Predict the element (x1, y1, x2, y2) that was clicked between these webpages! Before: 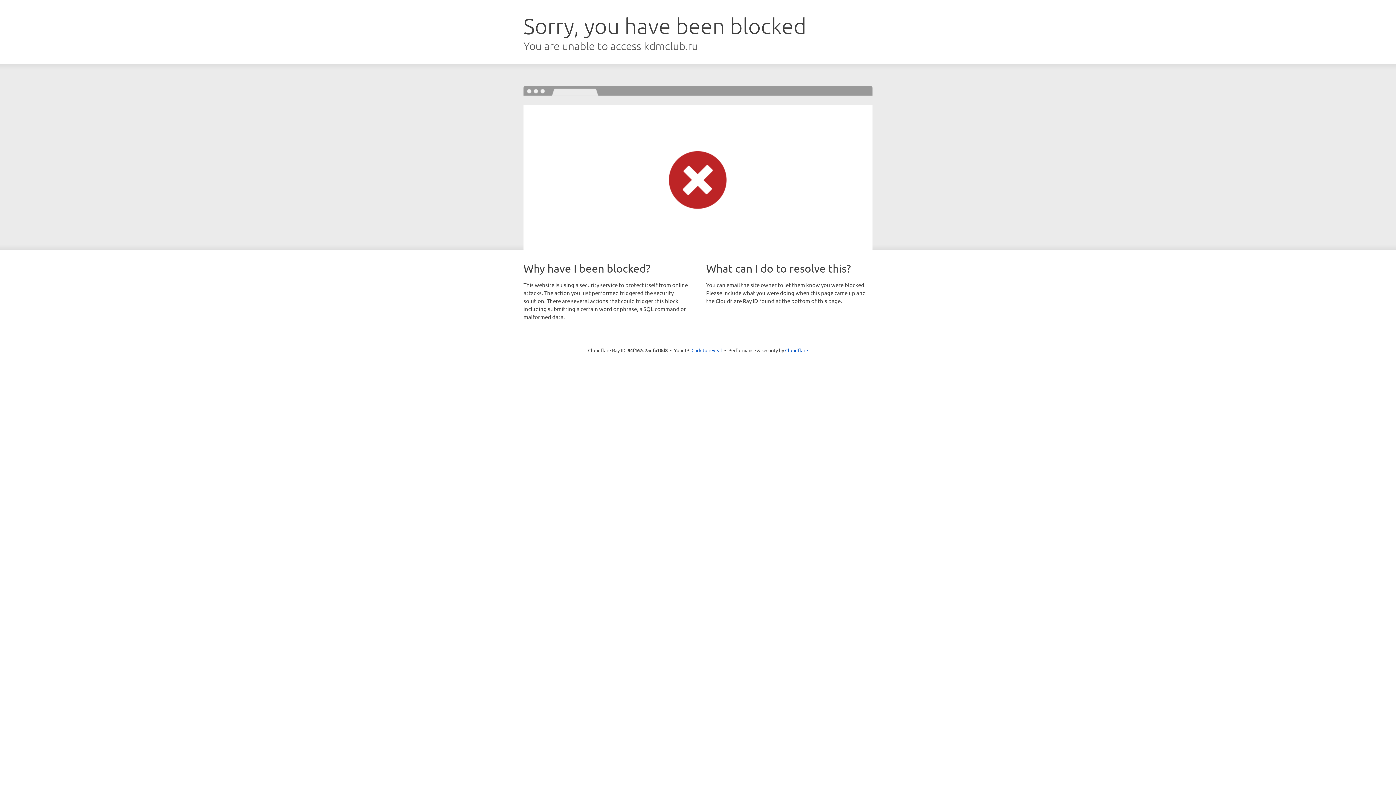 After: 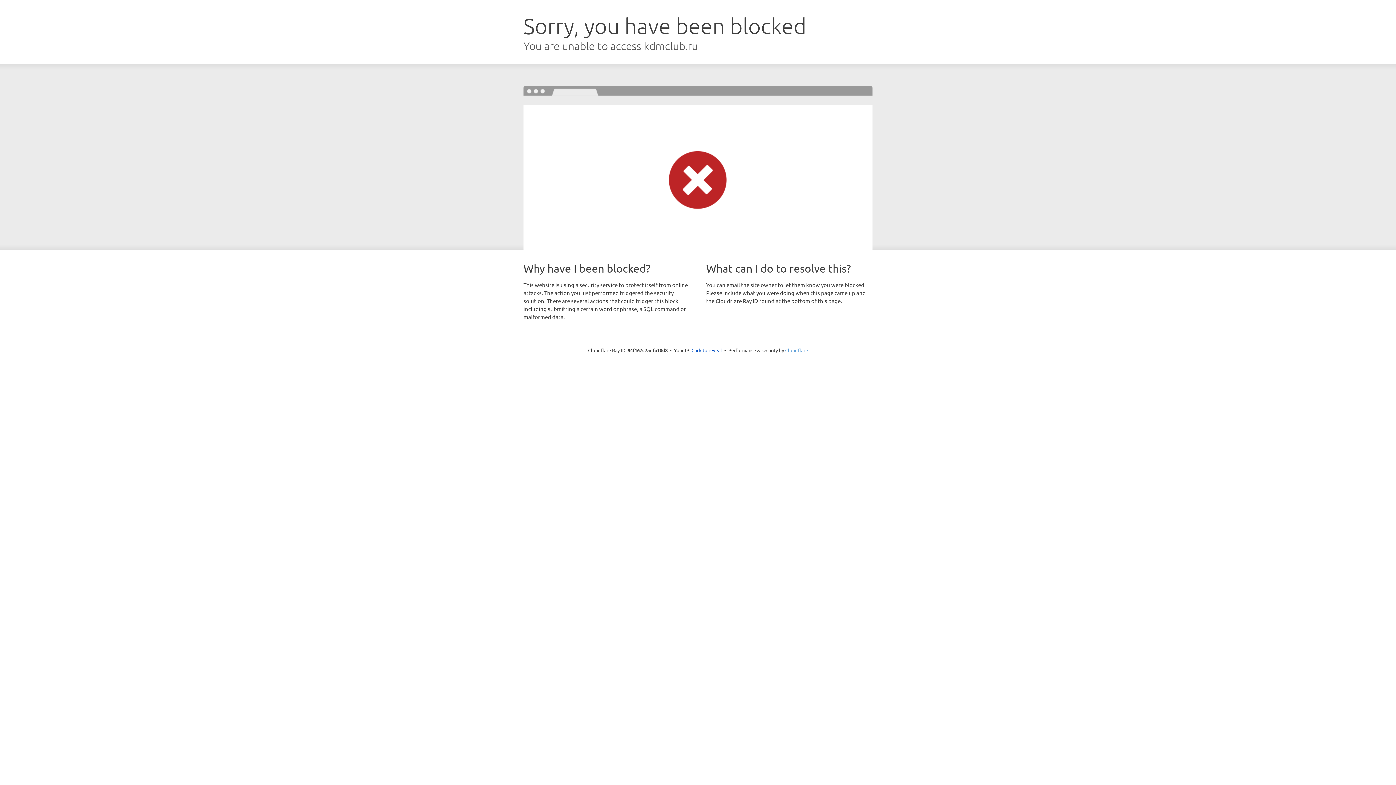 Action: label: Cloudflare bbox: (785, 347, 808, 353)